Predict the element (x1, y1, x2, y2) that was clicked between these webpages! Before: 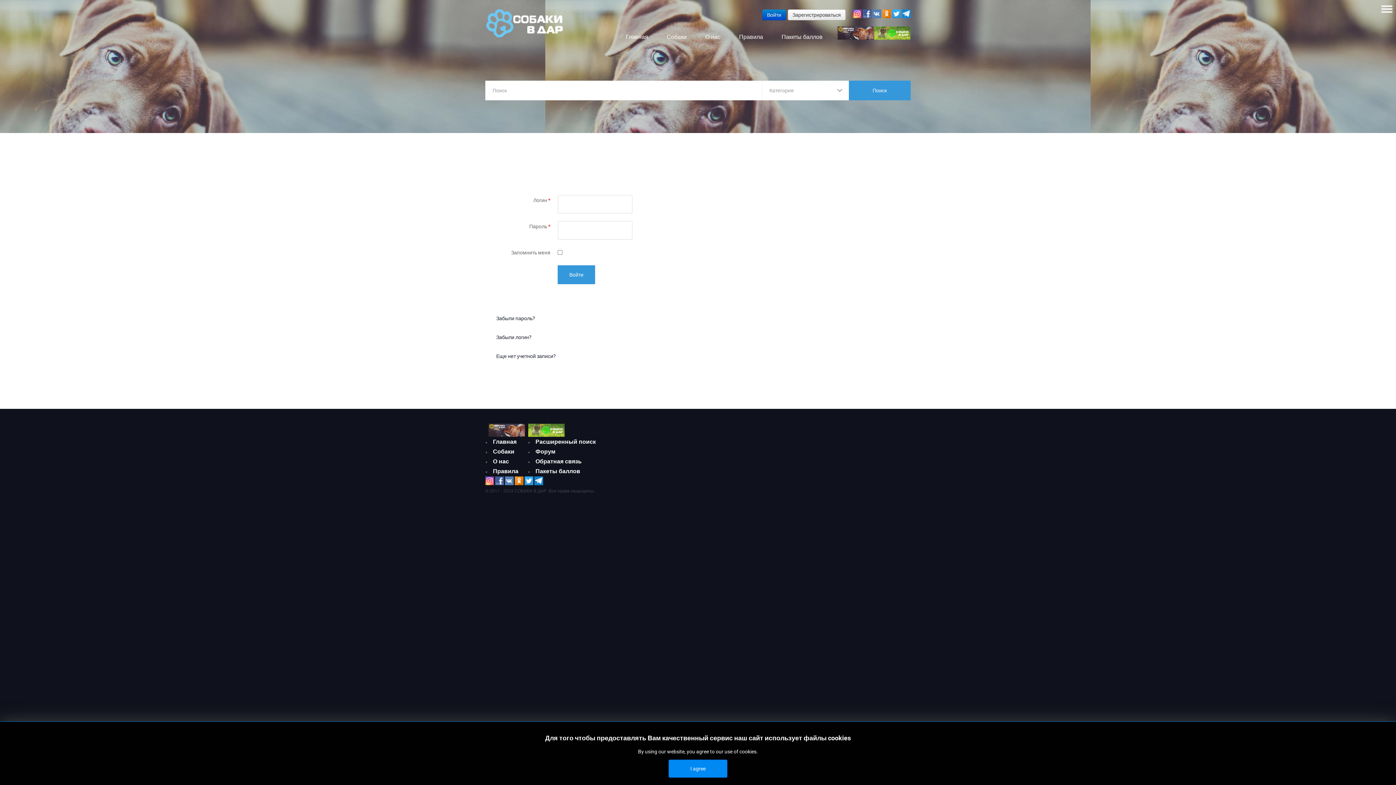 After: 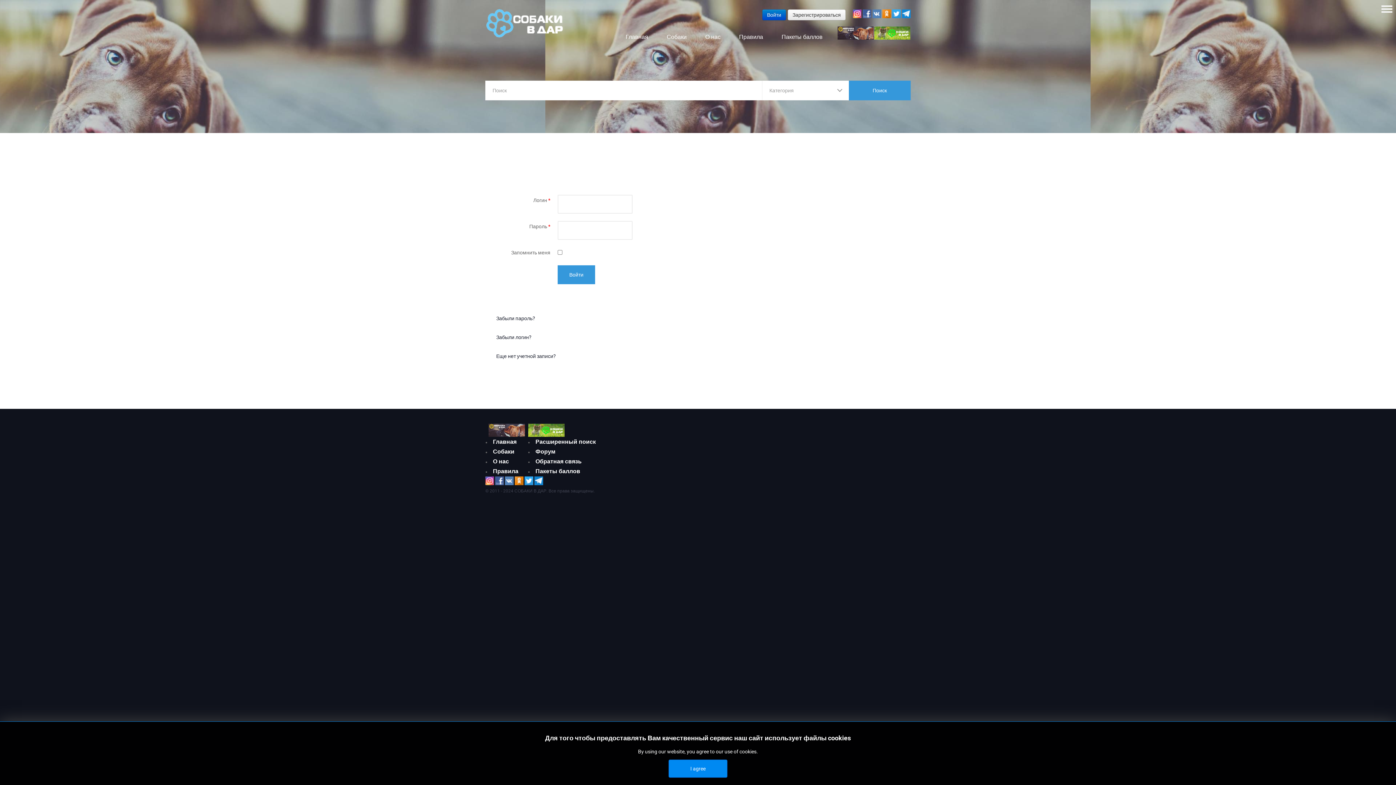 Action: bbox: (902, 9, 910, 18)